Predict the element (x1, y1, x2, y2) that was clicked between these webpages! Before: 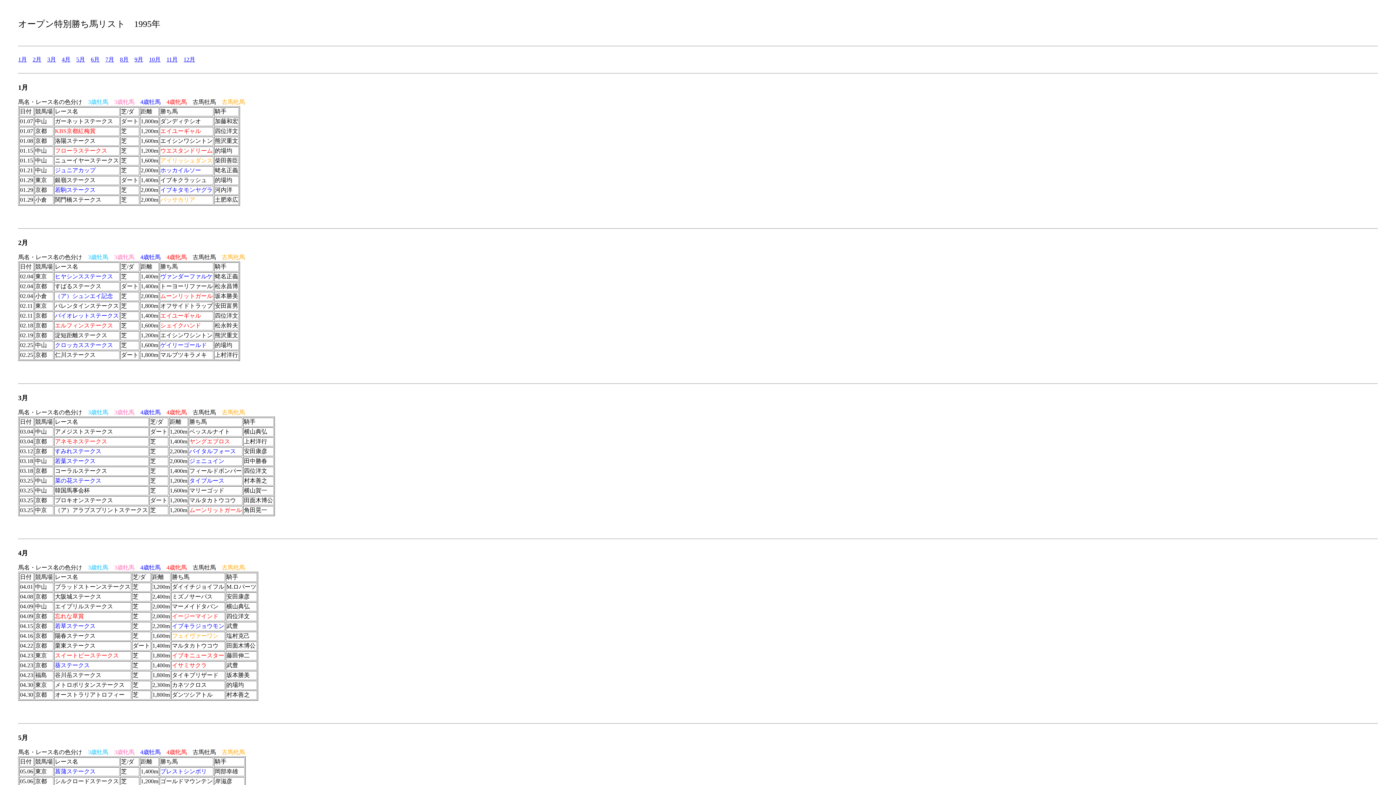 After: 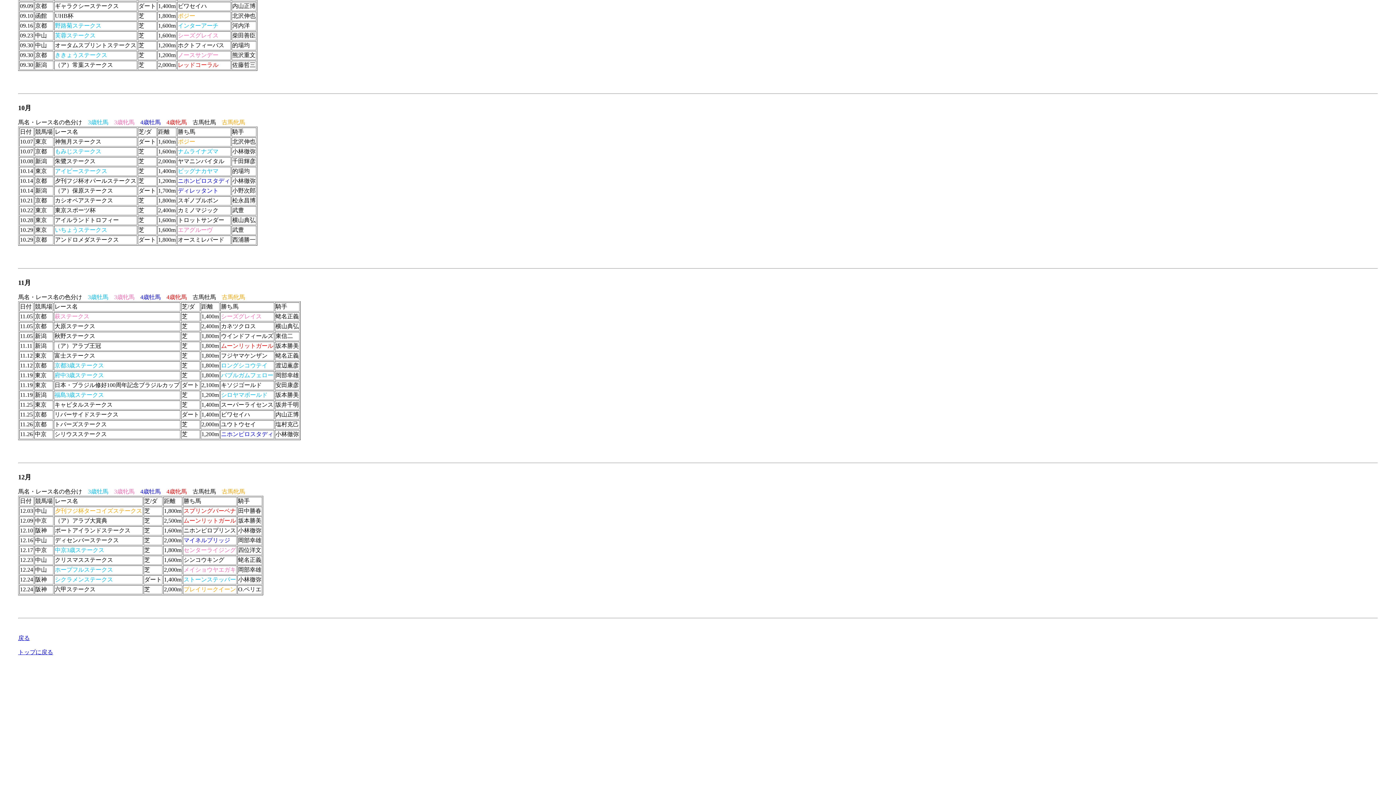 Action: label: 11月 bbox: (166, 56, 177, 62)